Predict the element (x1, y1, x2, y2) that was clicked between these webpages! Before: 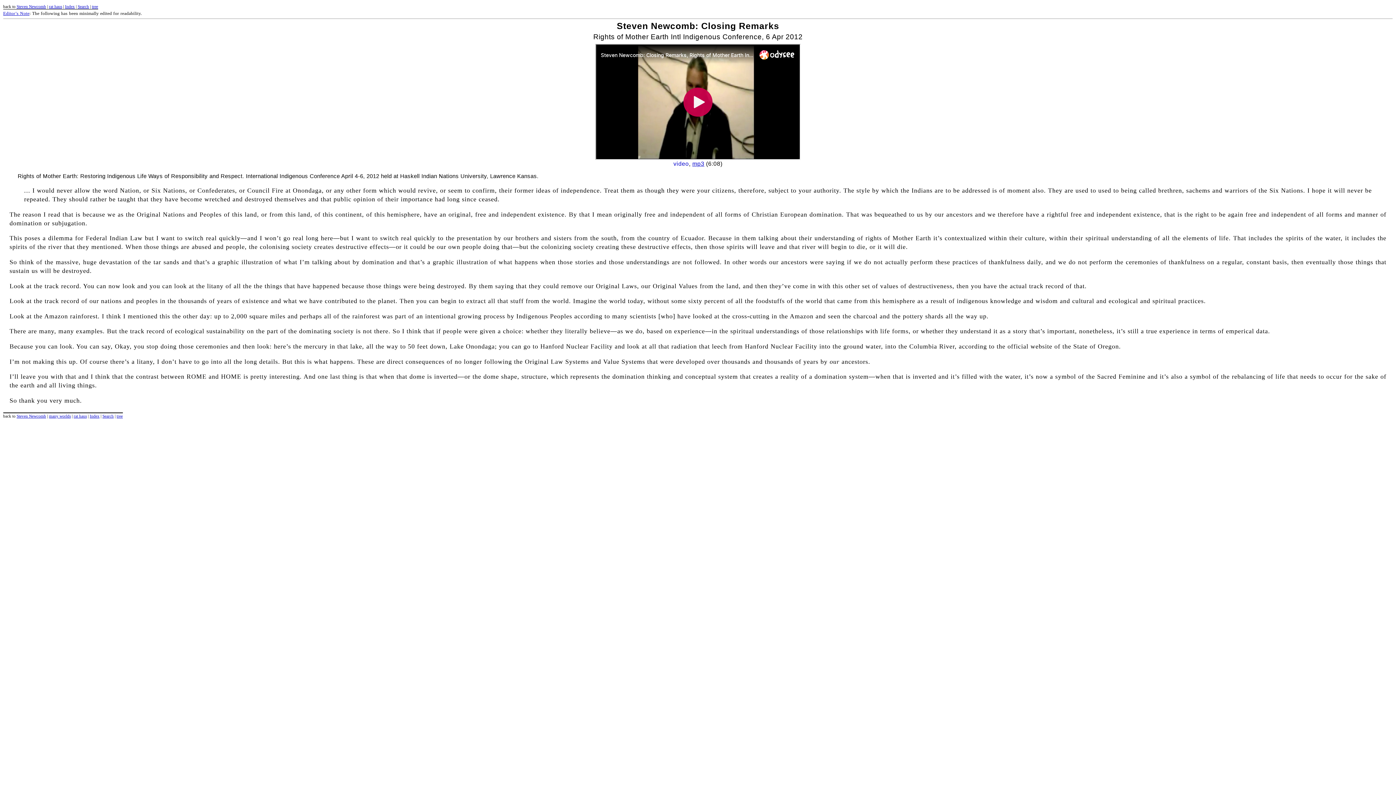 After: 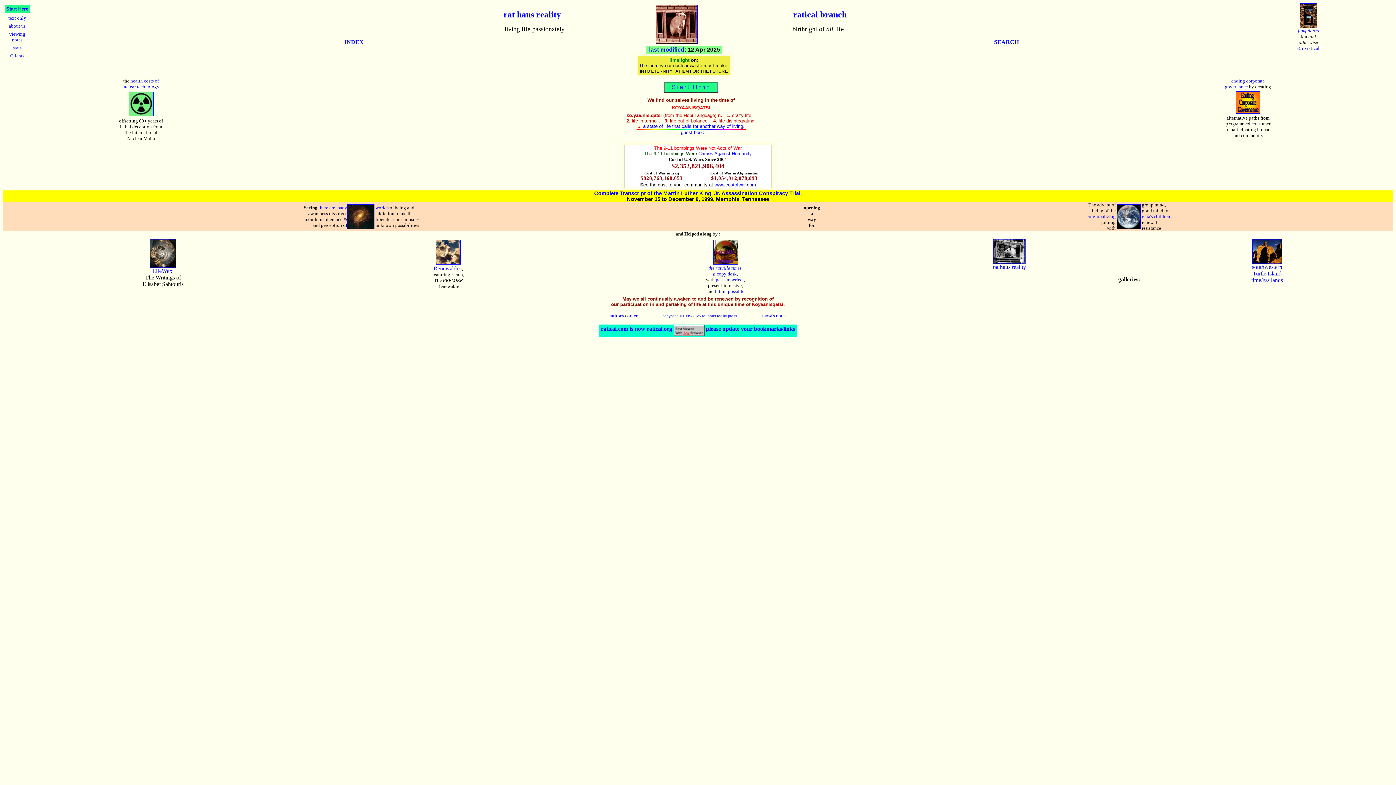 Action: bbox: (49, 4, 62, 8) label: rat haus